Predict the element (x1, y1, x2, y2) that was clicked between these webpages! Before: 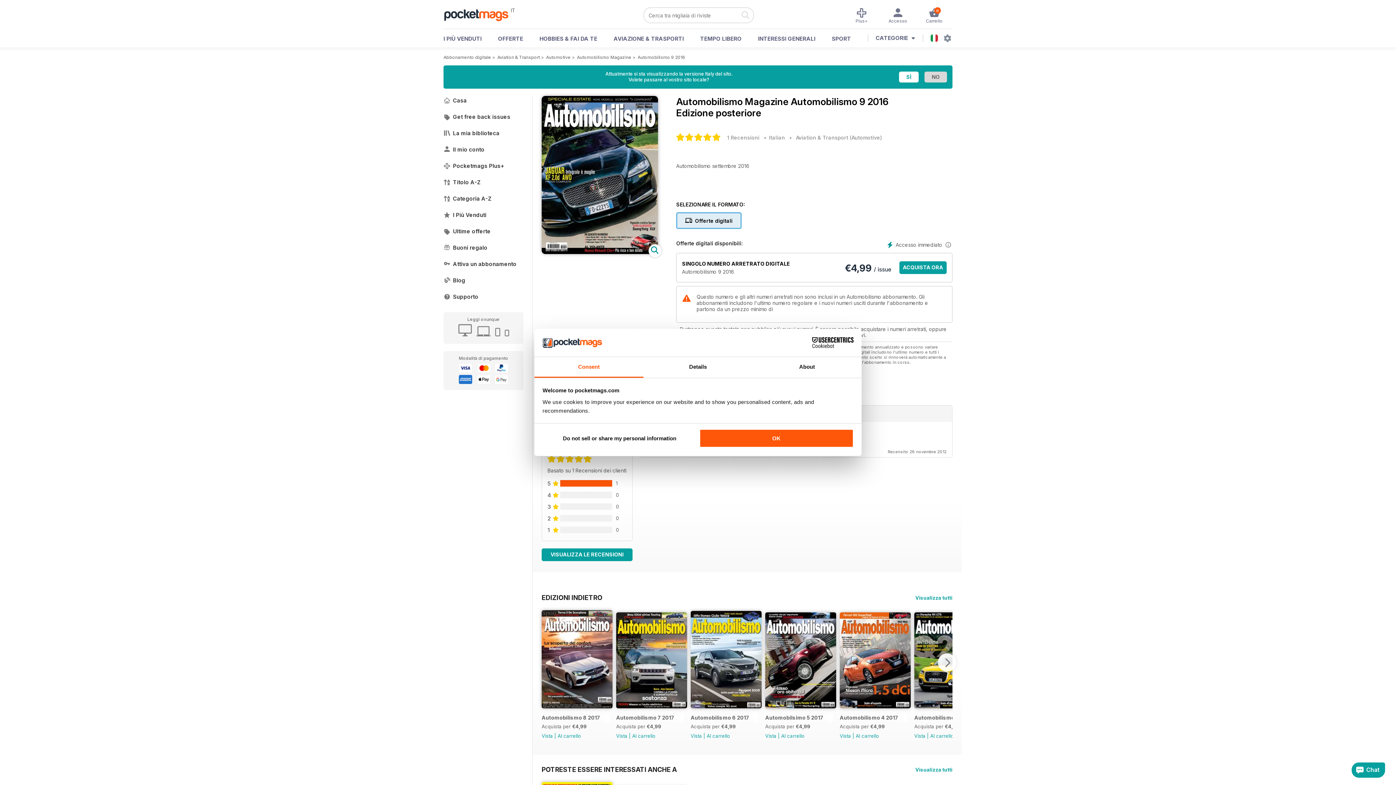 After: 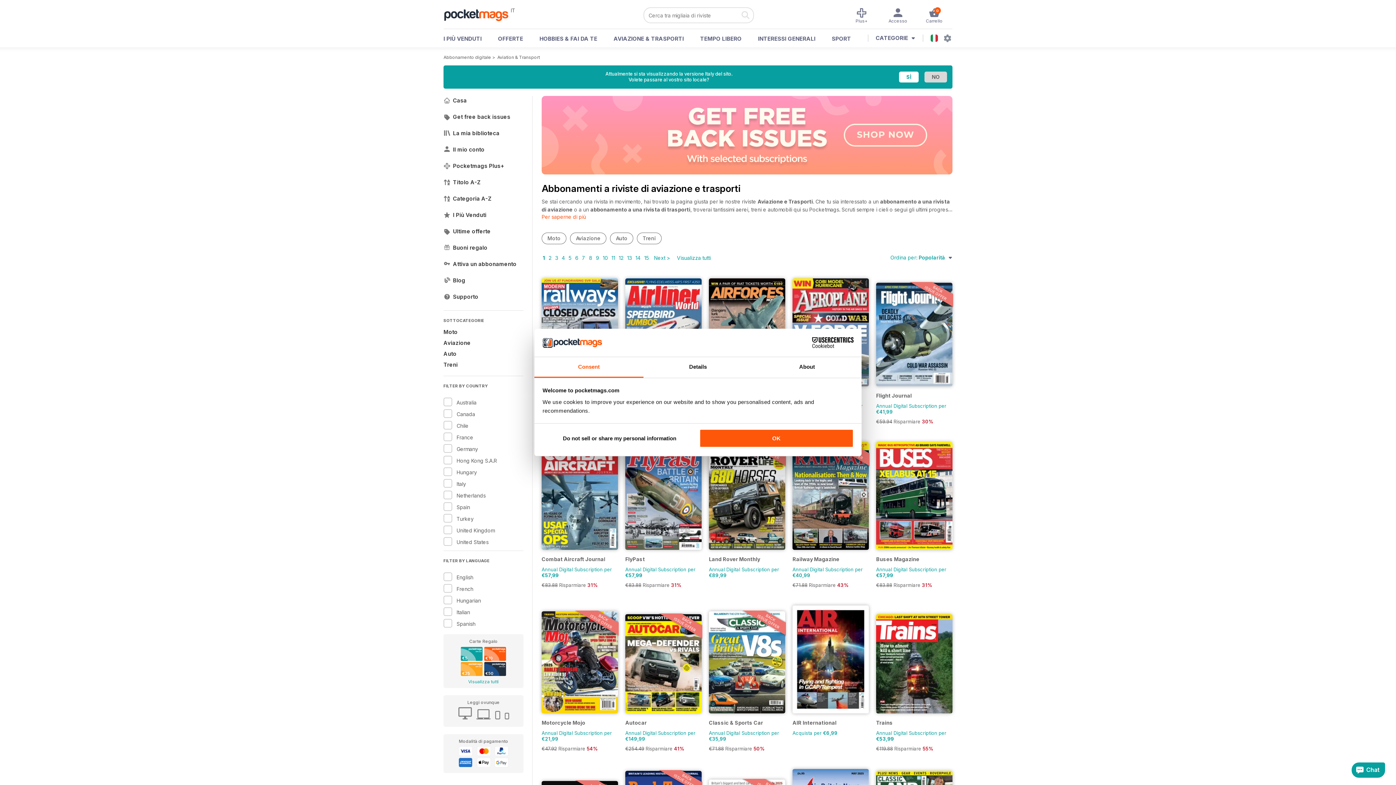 Action: label: Aviation & Transport bbox: (796, 134, 848, 140)